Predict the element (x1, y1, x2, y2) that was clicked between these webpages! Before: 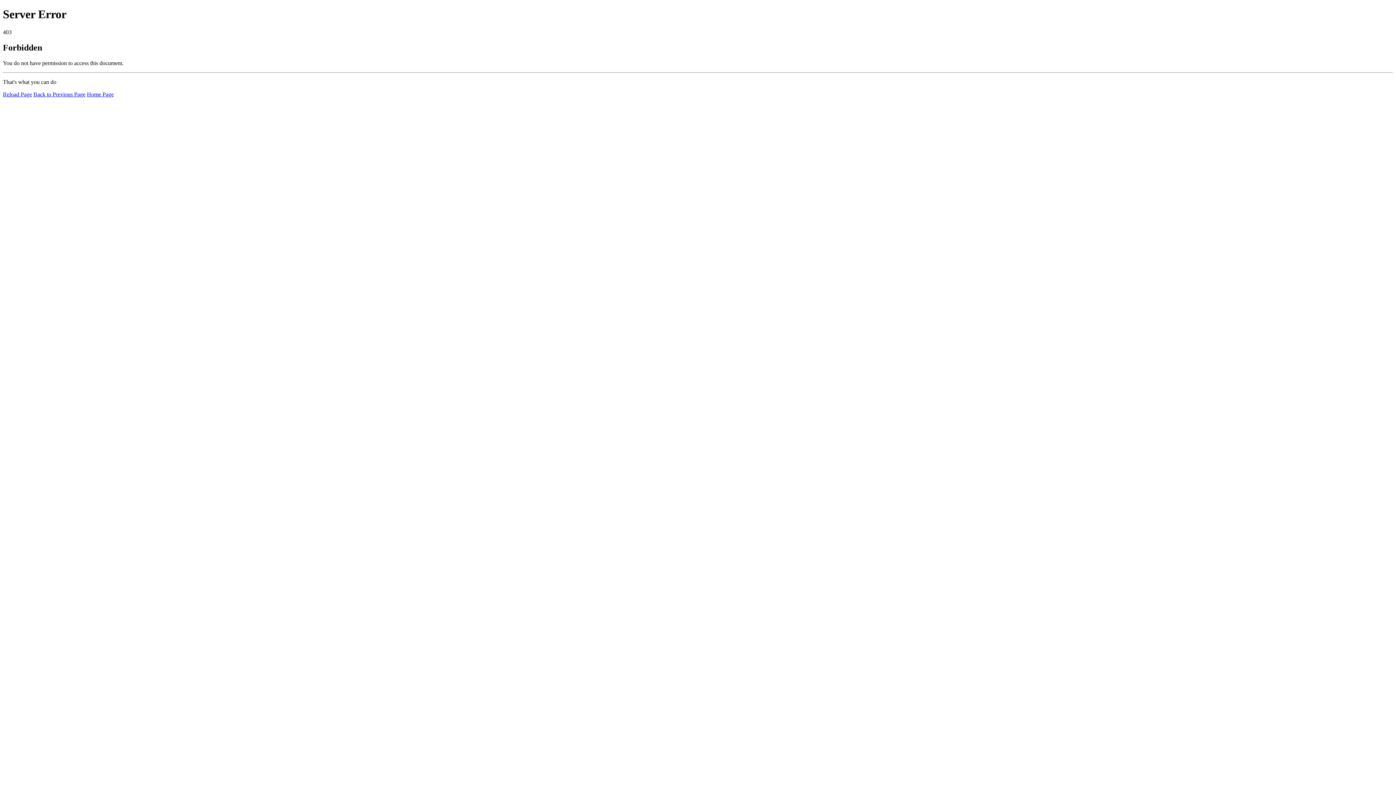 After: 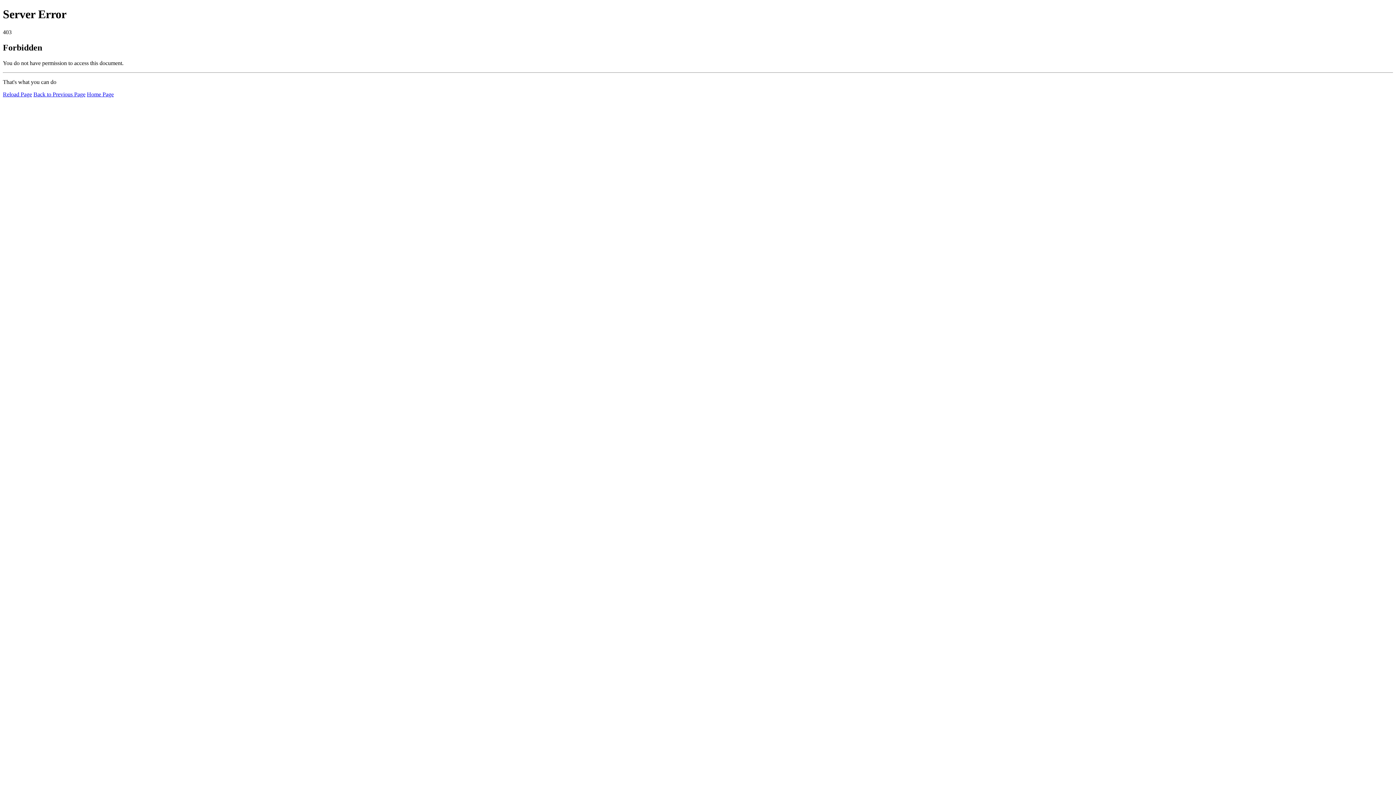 Action: label: Home Page bbox: (86, 91, 113, 97)